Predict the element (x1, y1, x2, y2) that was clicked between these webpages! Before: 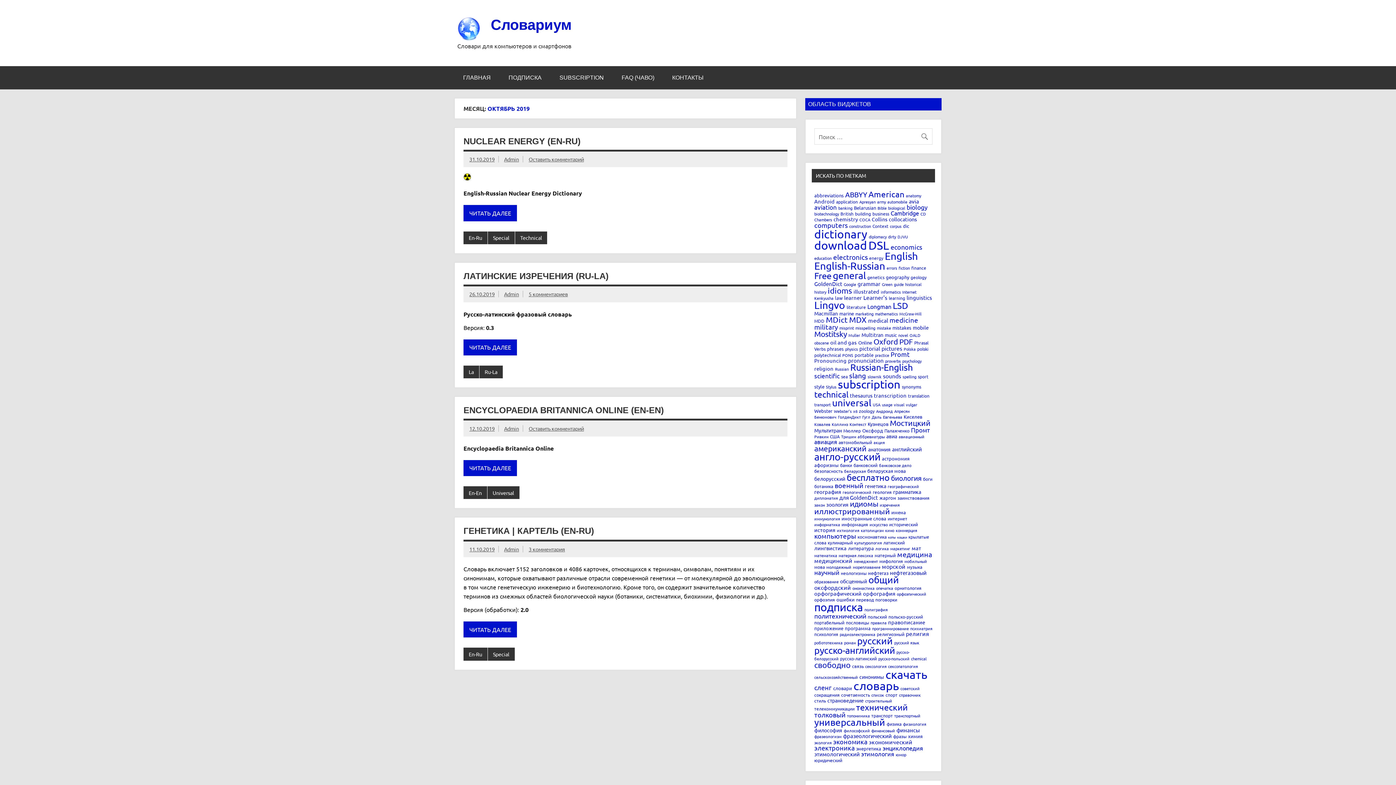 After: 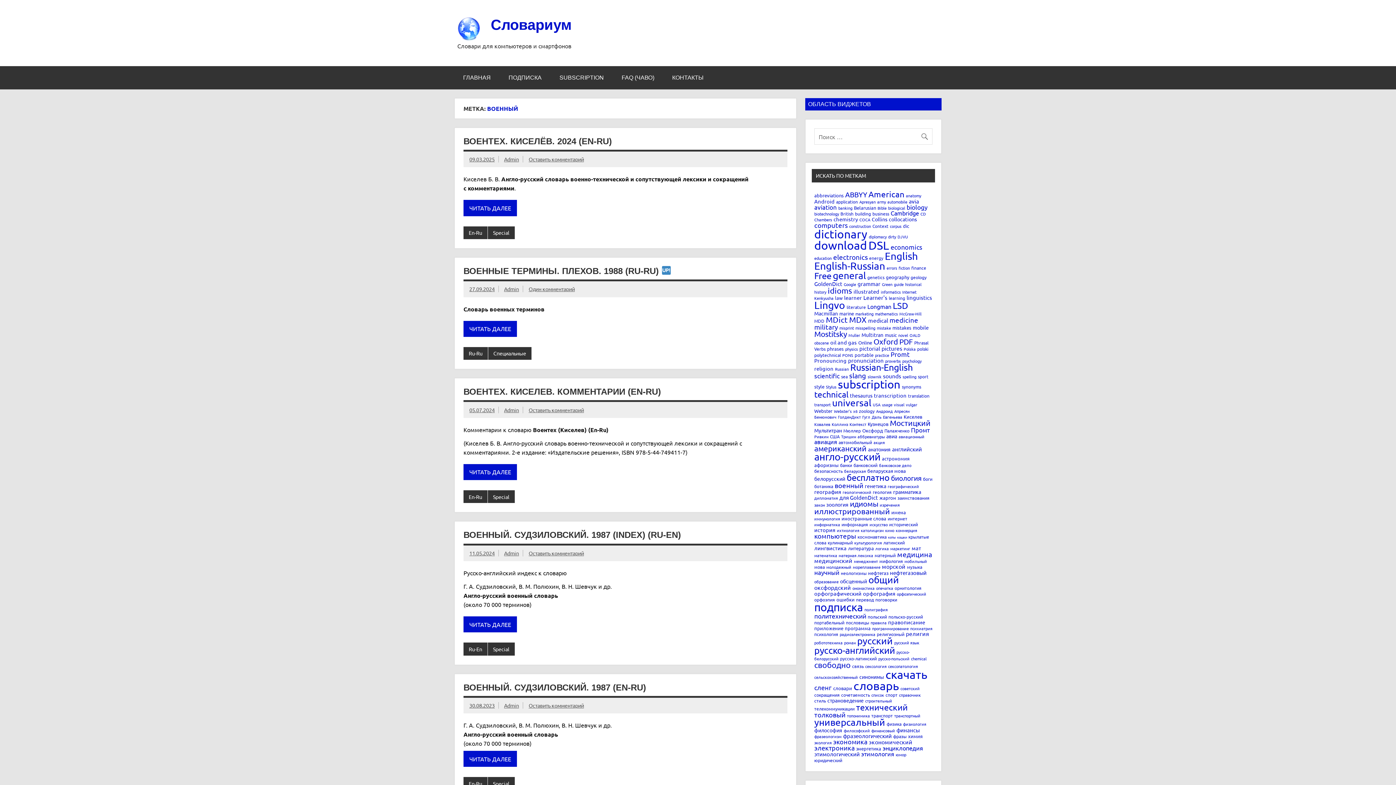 Action: bbox: (834, 481, 863, 489) label: военный (18 элементов)